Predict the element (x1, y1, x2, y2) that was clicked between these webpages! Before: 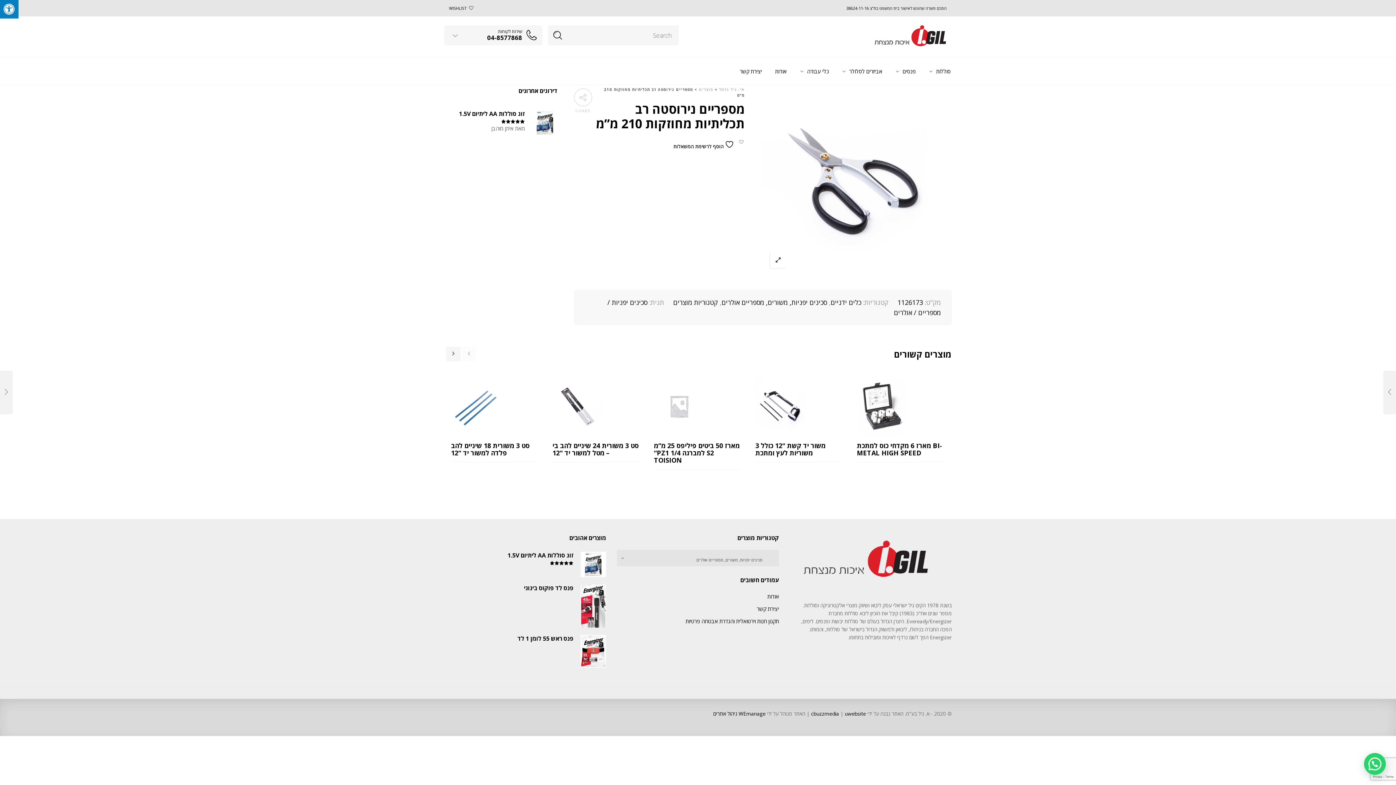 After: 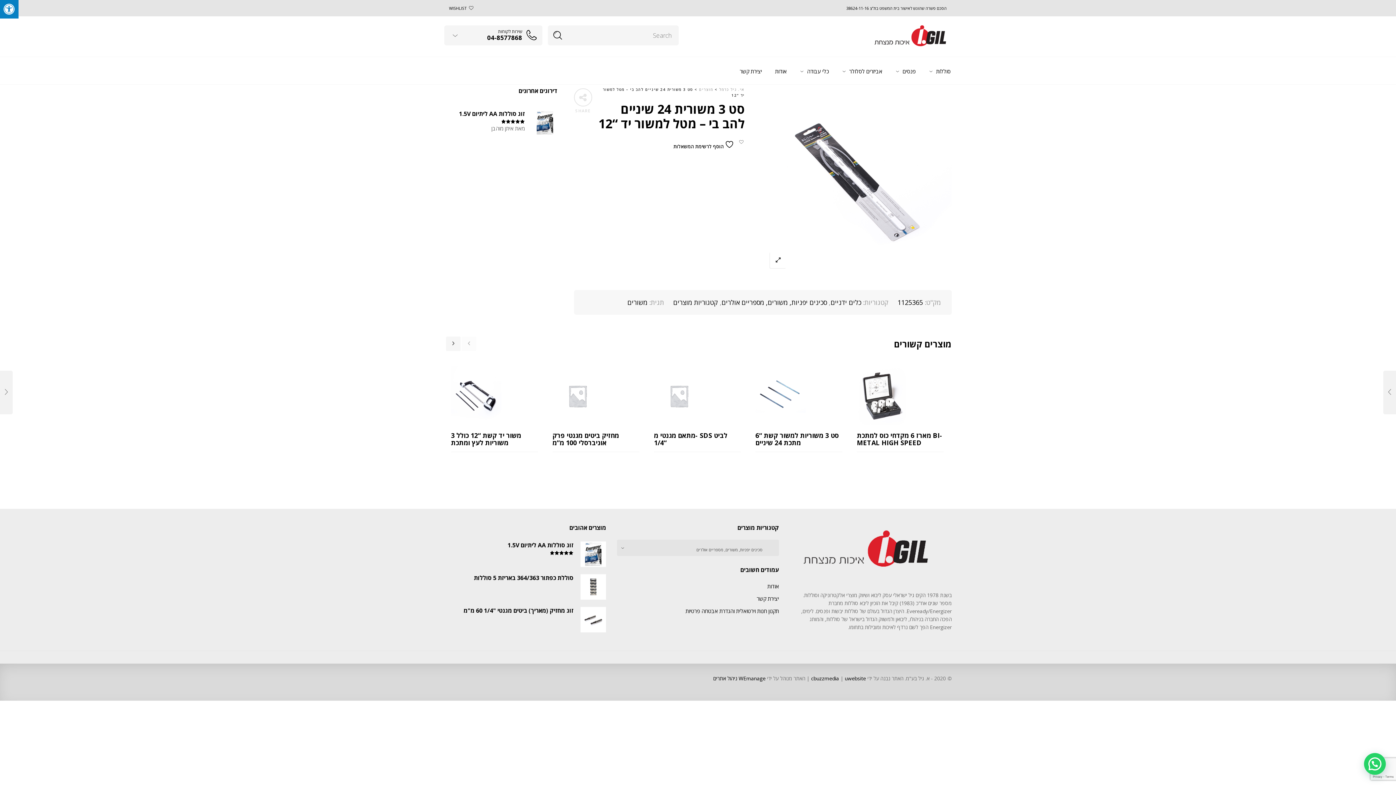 Action: bbox: (552, 375, 639, 436)